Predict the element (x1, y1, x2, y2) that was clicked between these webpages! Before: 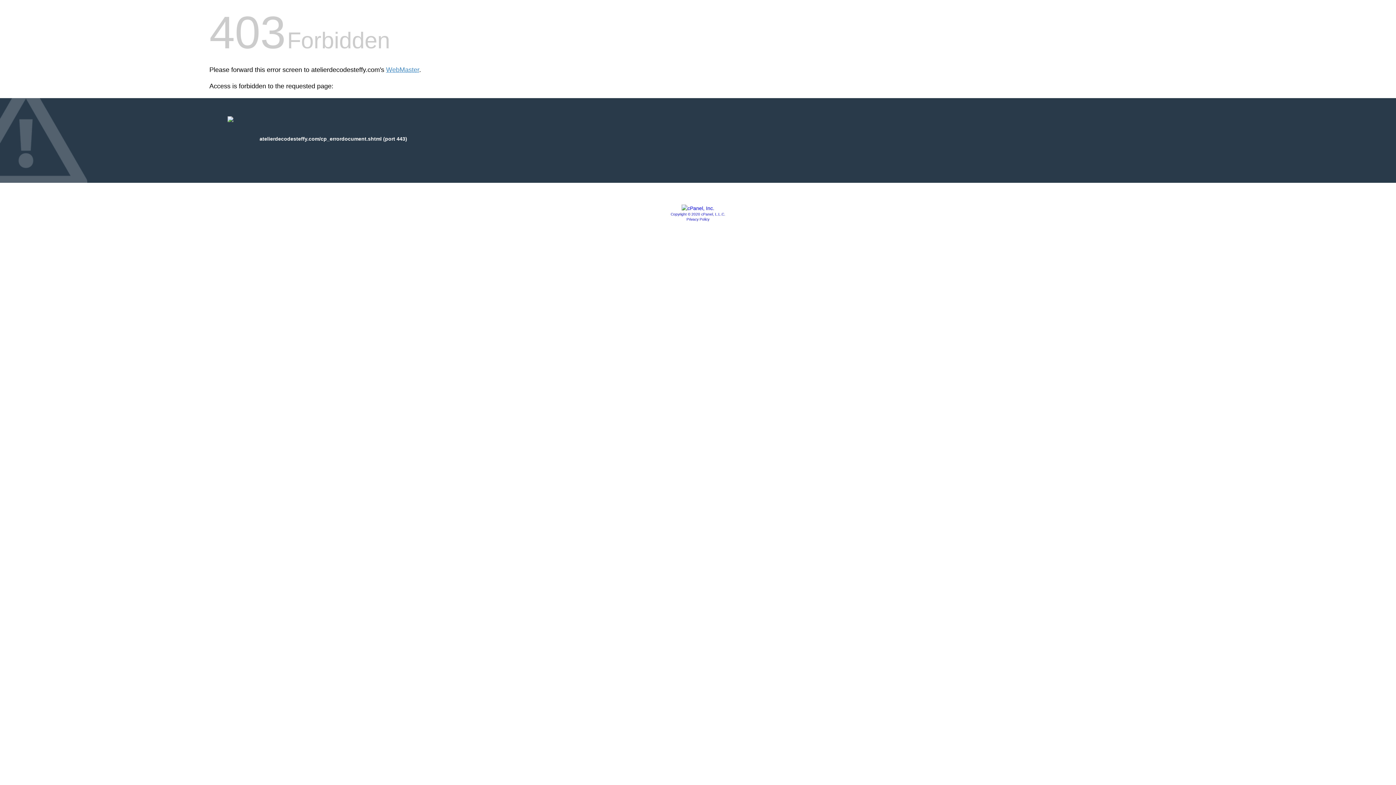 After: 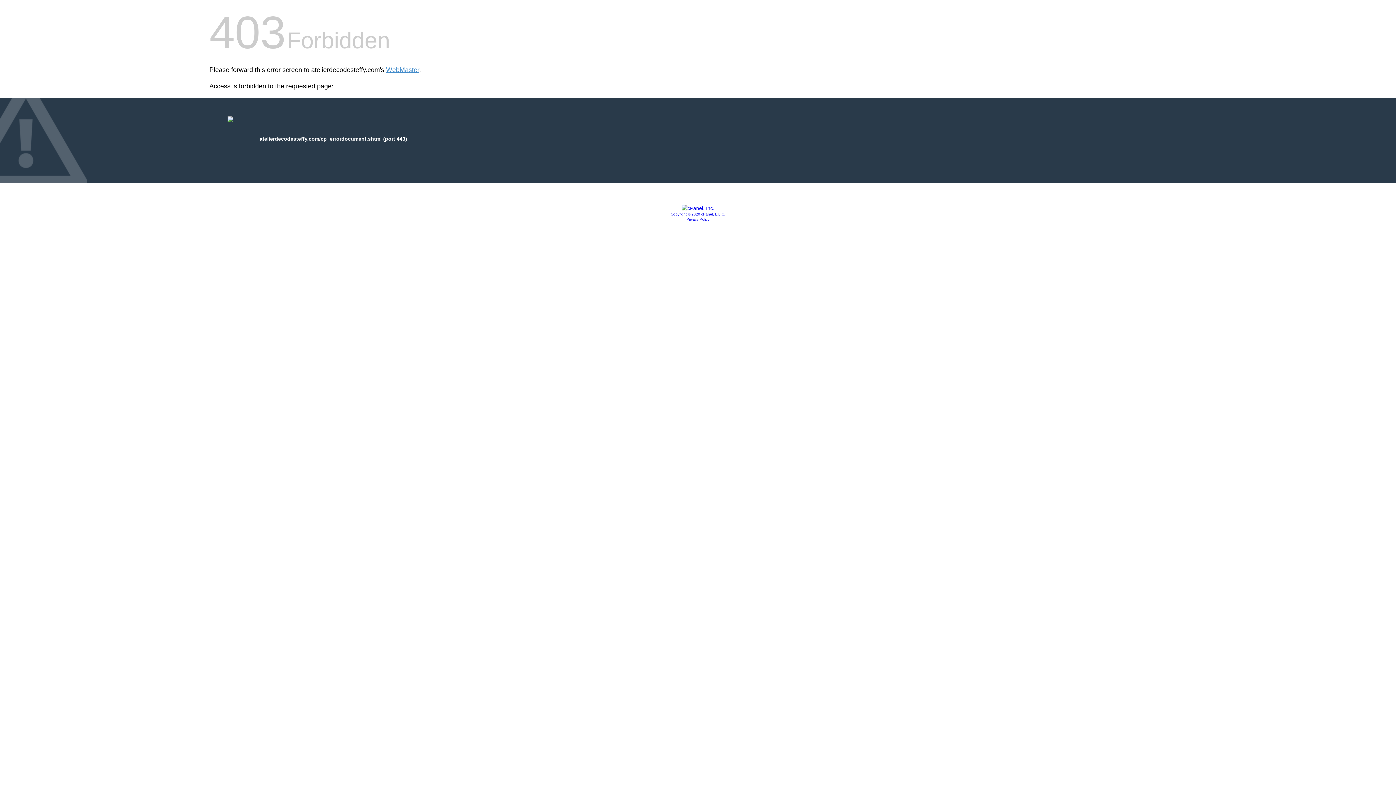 Action: bbox: (686, 217, 709, 221) label: Privacy Policy